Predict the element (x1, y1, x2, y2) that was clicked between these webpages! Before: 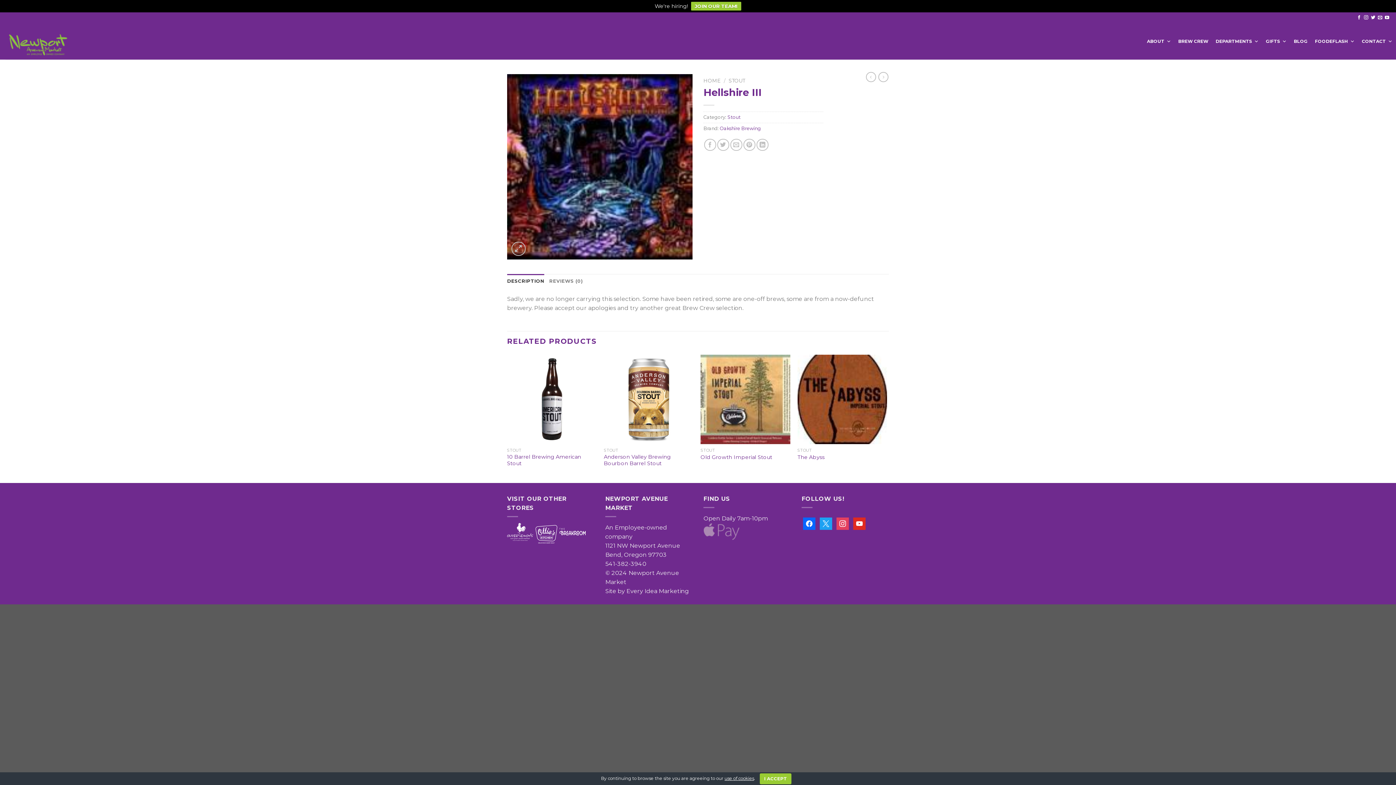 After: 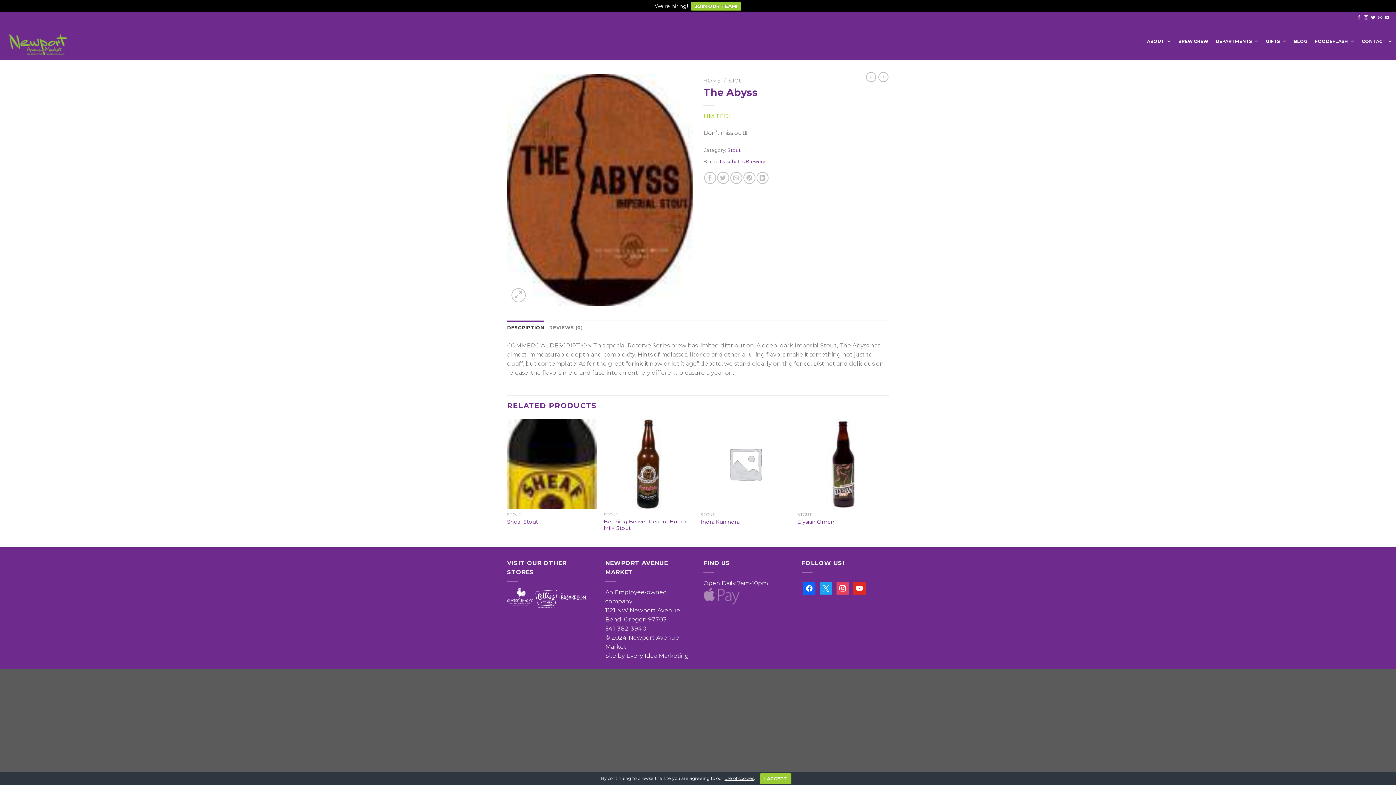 Action: label: The Abyss bbox: (797, 454, 824, 460)